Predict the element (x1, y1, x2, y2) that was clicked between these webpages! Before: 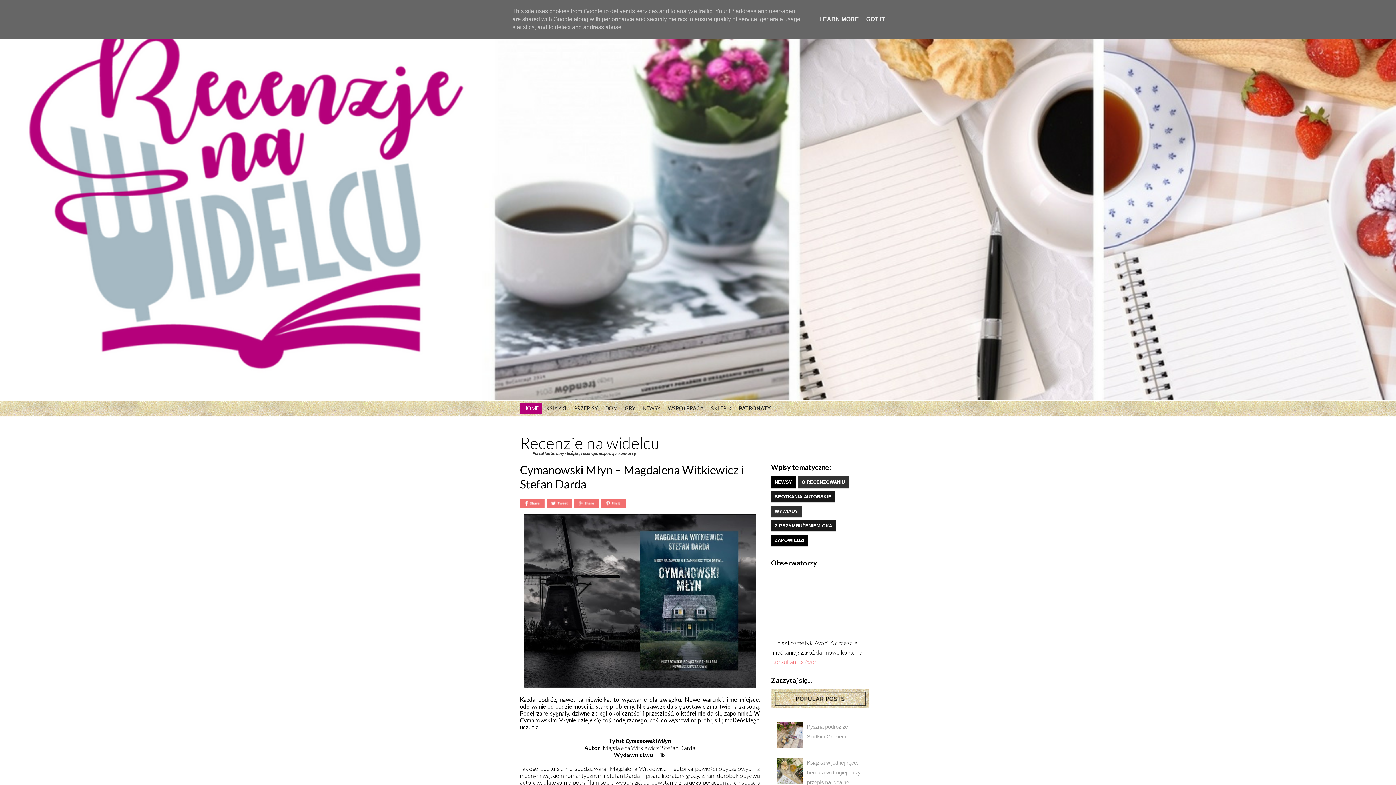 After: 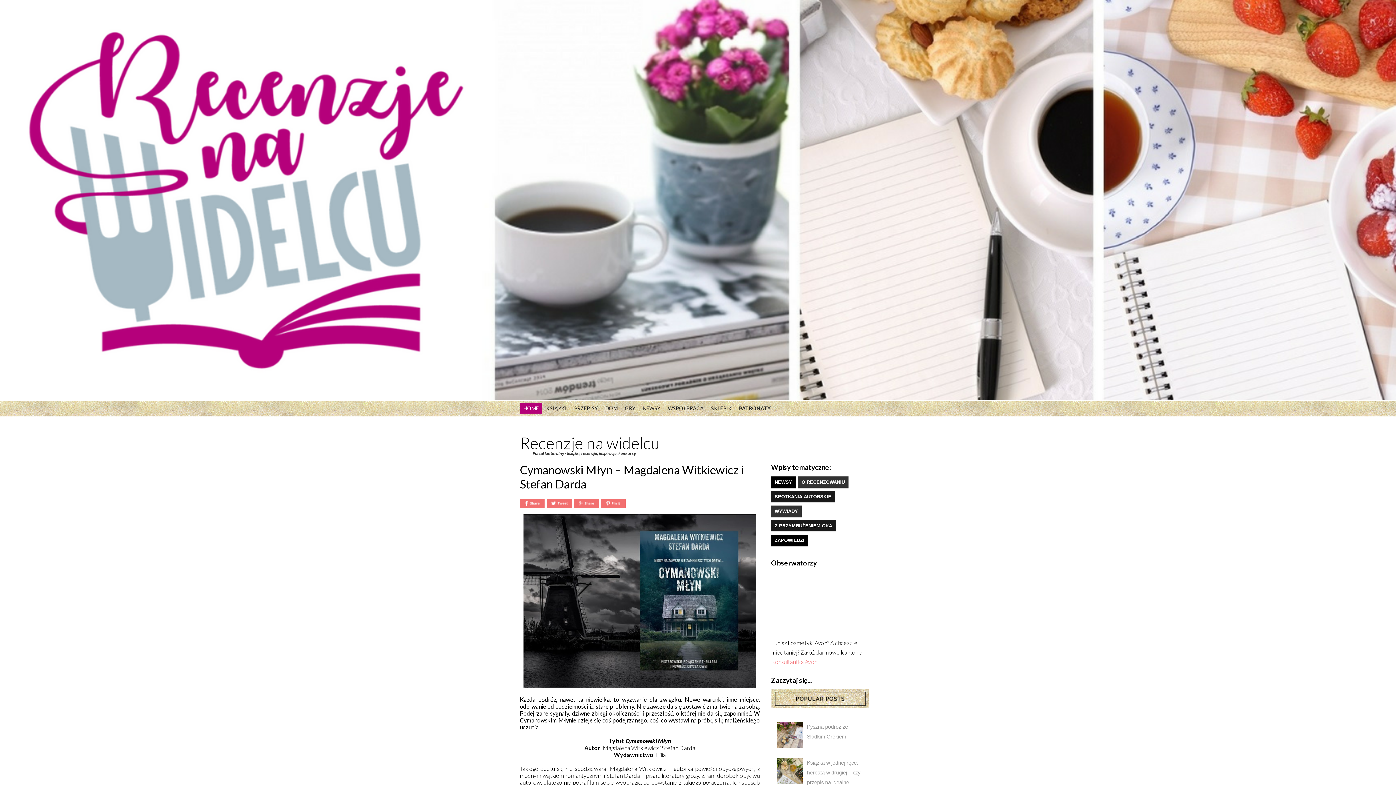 Action: label: GOT IT bbox: (864, 16, 887, 22)